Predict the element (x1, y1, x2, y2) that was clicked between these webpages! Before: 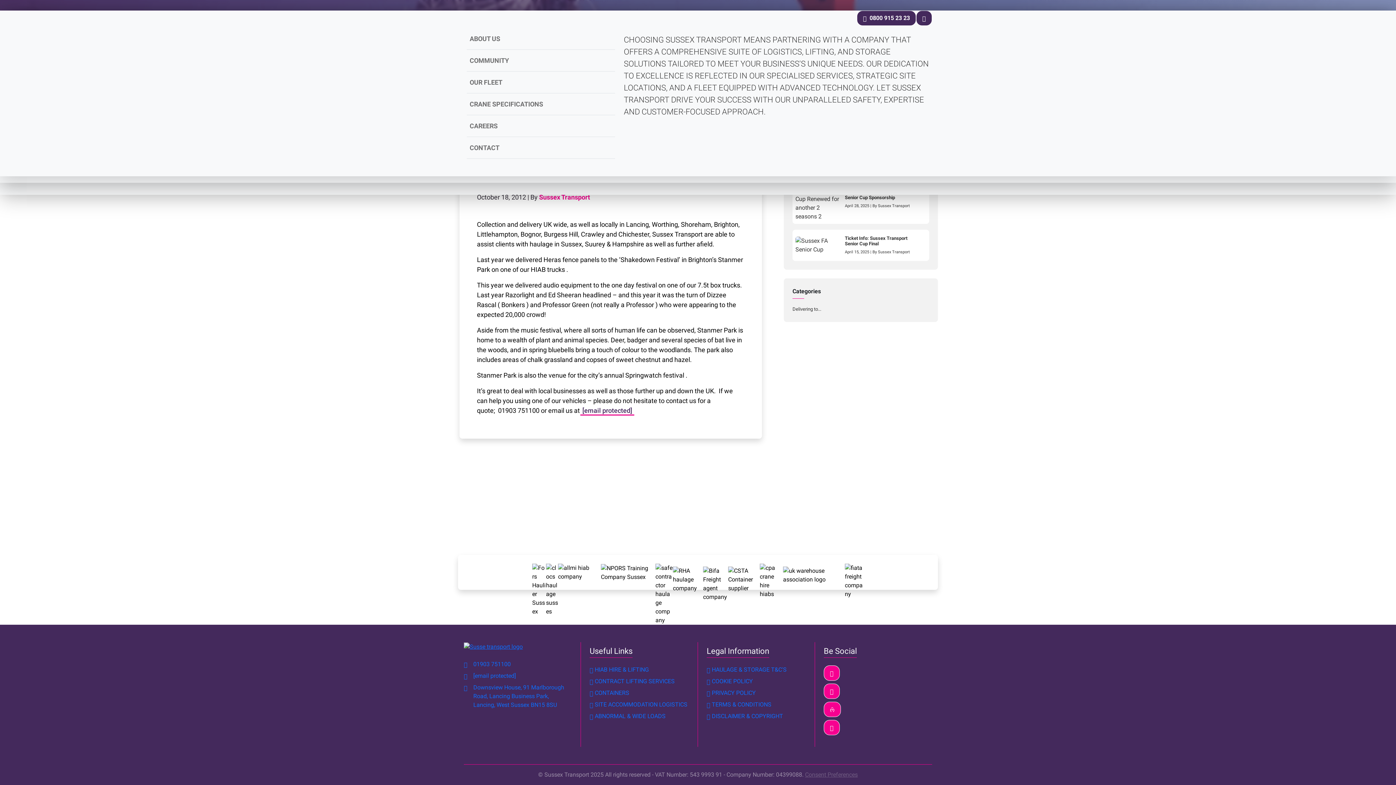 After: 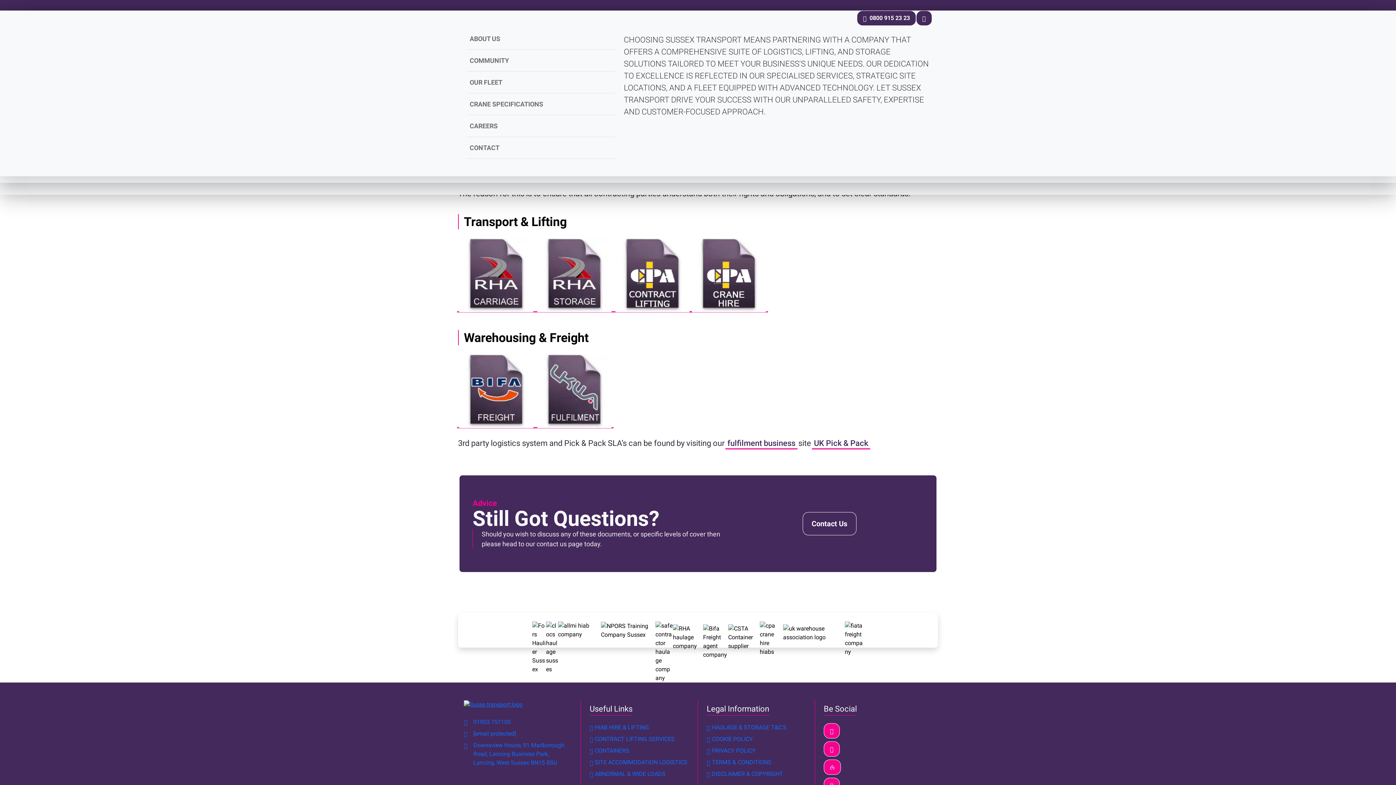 Action: bbox: (706, 666, 786, 673) label:  HAULAGE & STORAGE T&C'S